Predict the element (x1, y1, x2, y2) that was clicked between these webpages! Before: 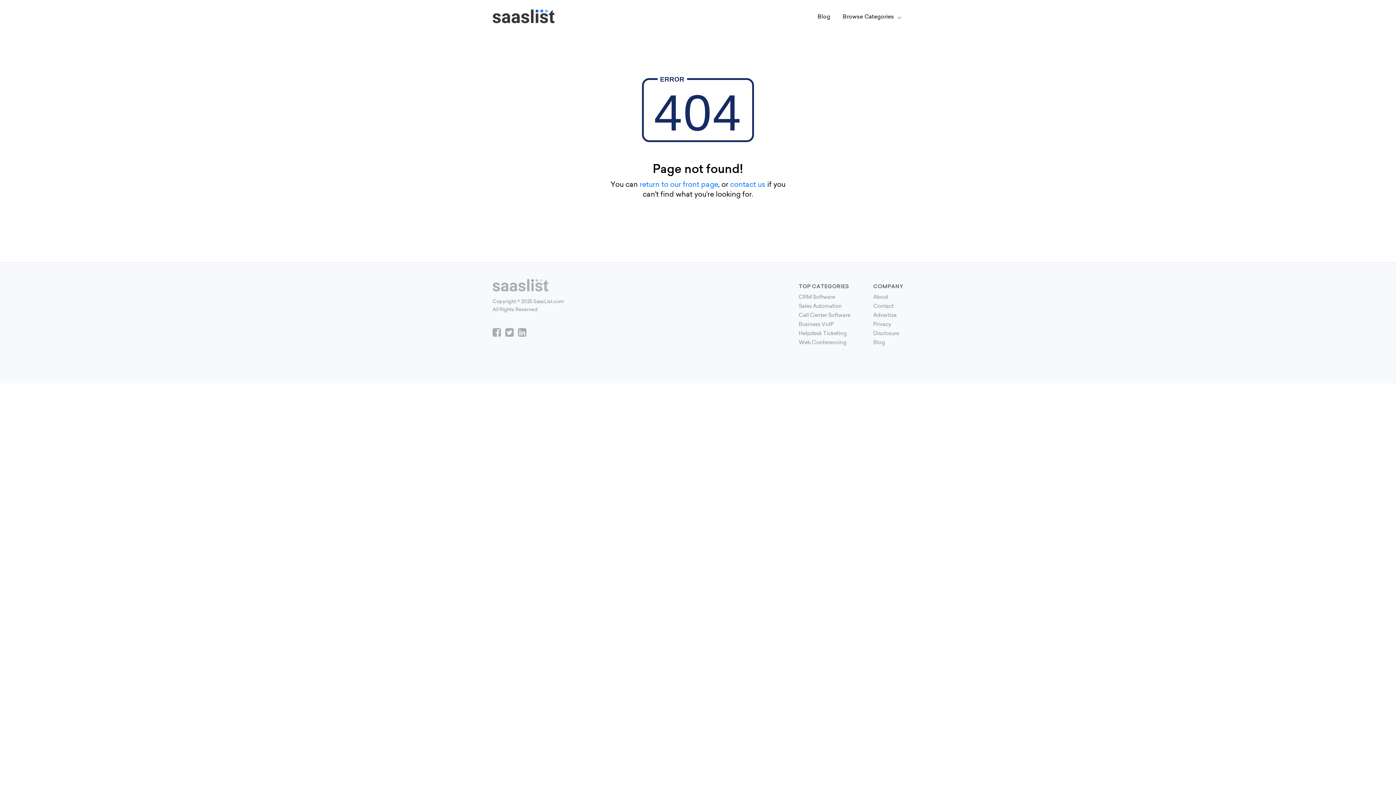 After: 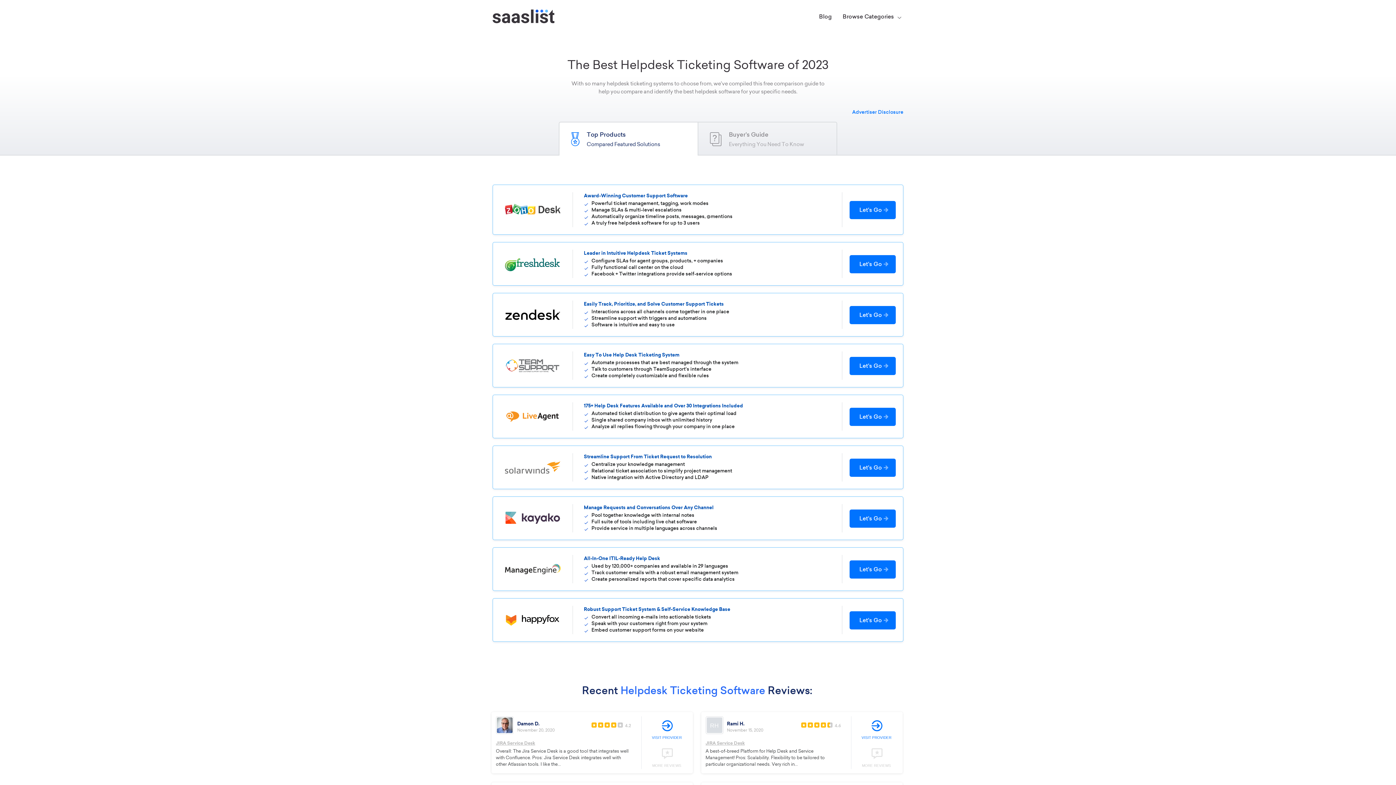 Action: bbox: (798, 329, 850, 338) label: Helpdesk Ticketing